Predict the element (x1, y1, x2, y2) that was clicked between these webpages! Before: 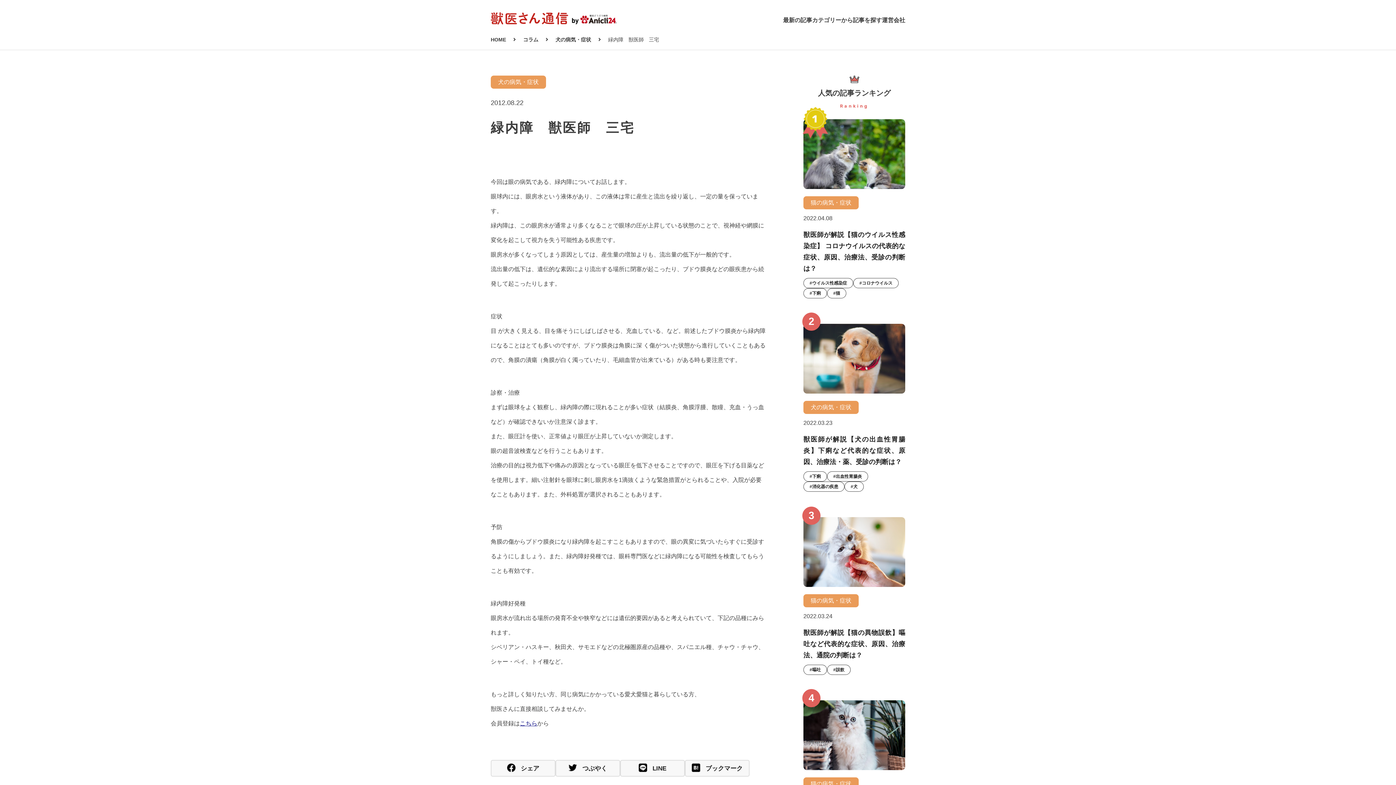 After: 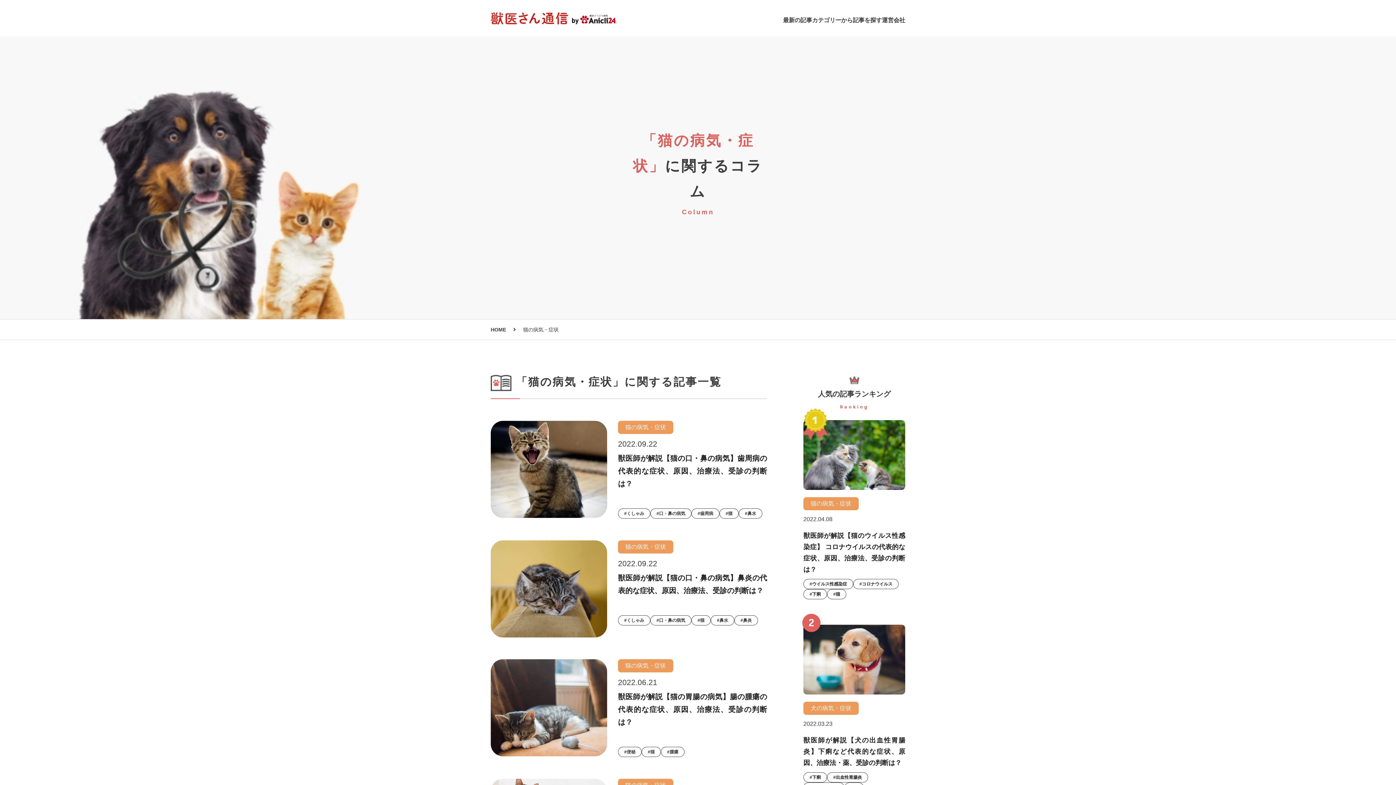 Action: label: 猫の病気・症状 bbox: (803, 196, 858, 209)